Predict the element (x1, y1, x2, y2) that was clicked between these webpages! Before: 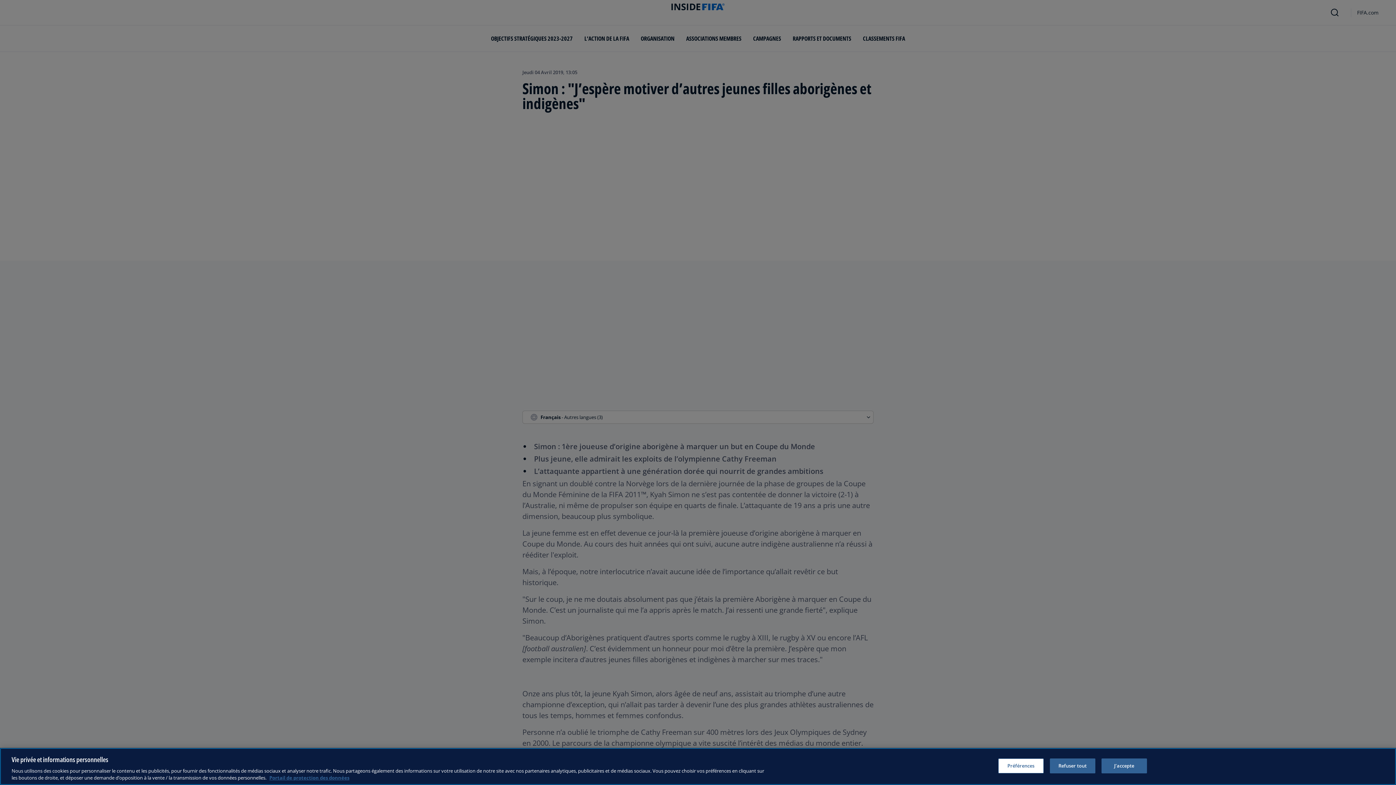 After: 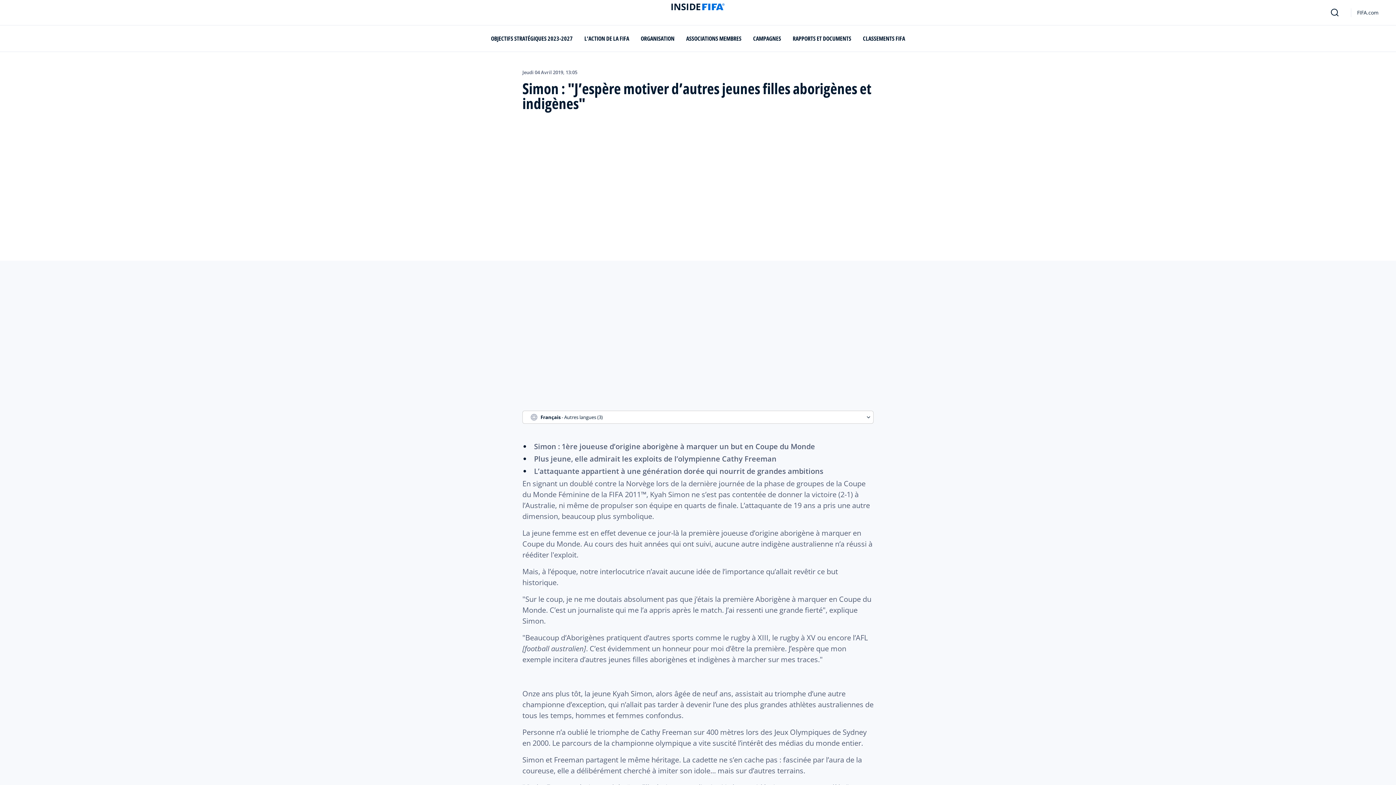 Action: label: Refuser tout bbox: (1050, 758, 1095, 773)